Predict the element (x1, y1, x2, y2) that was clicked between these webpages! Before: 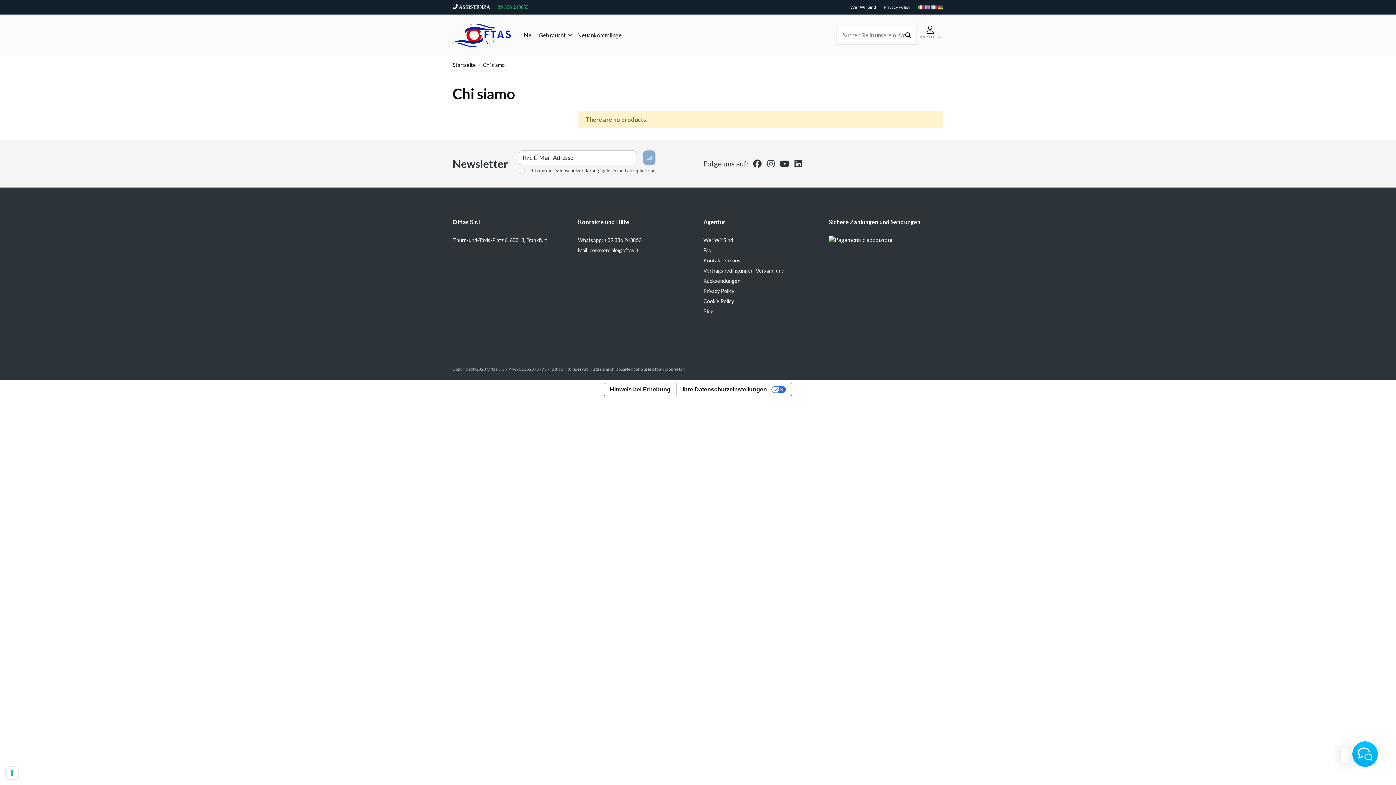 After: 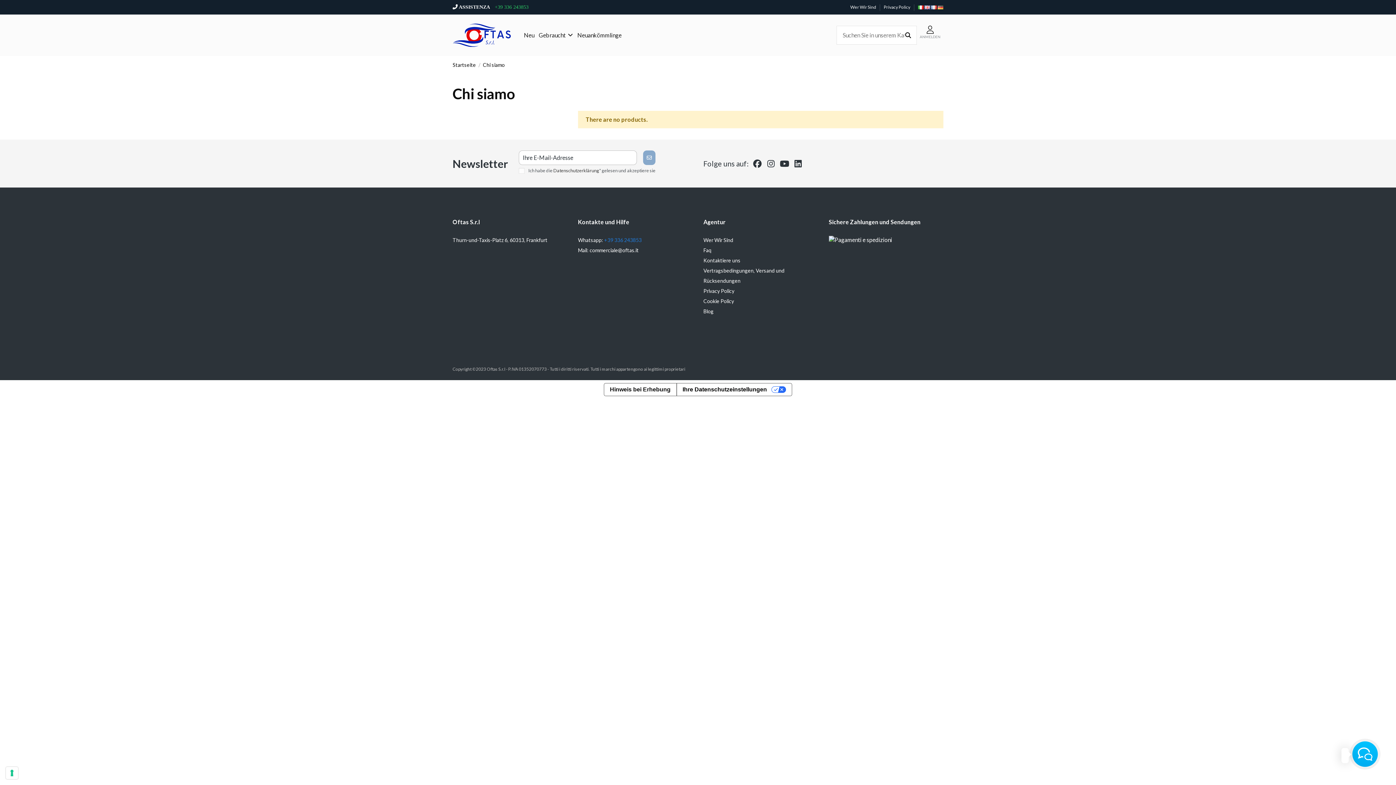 Action: label: +39 336 243853 bbox: (604, 237, 641, 243)